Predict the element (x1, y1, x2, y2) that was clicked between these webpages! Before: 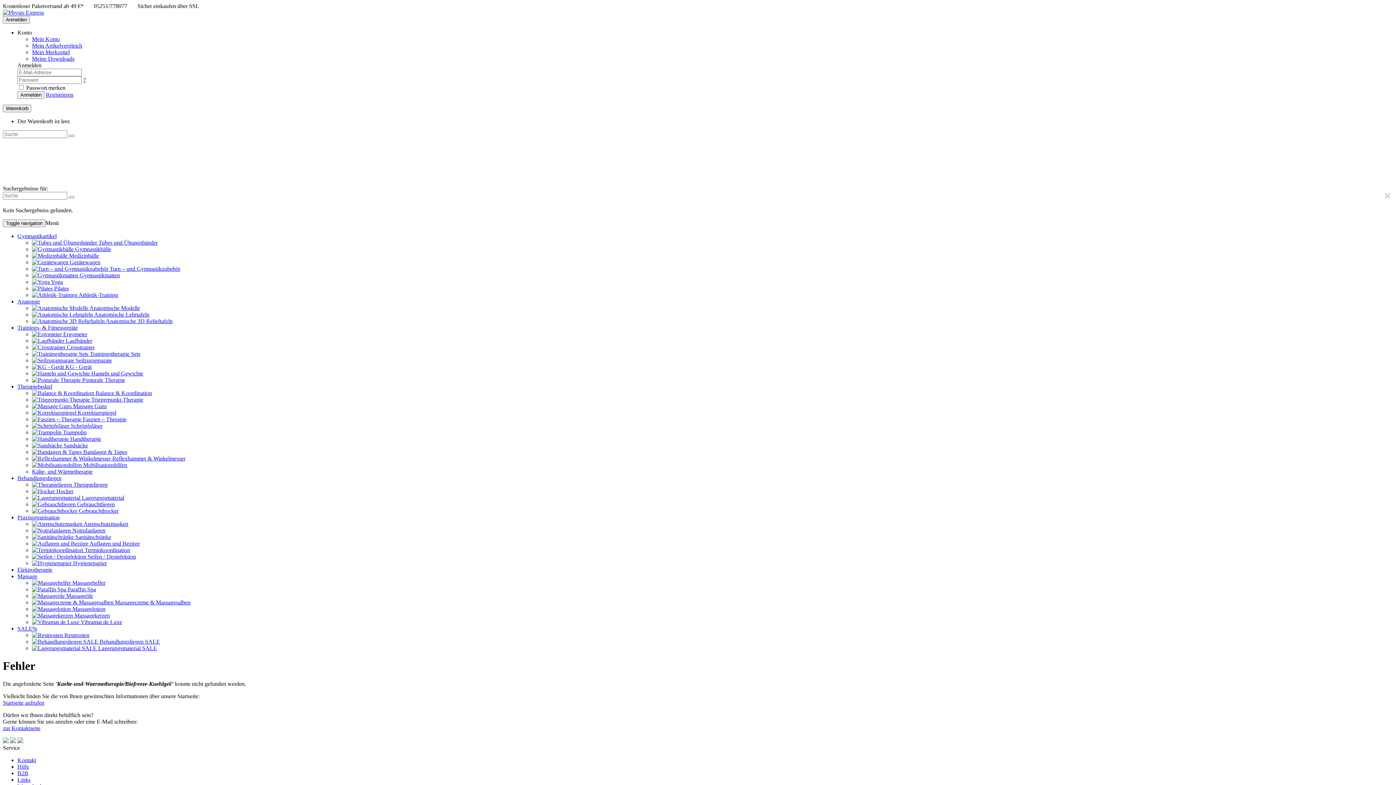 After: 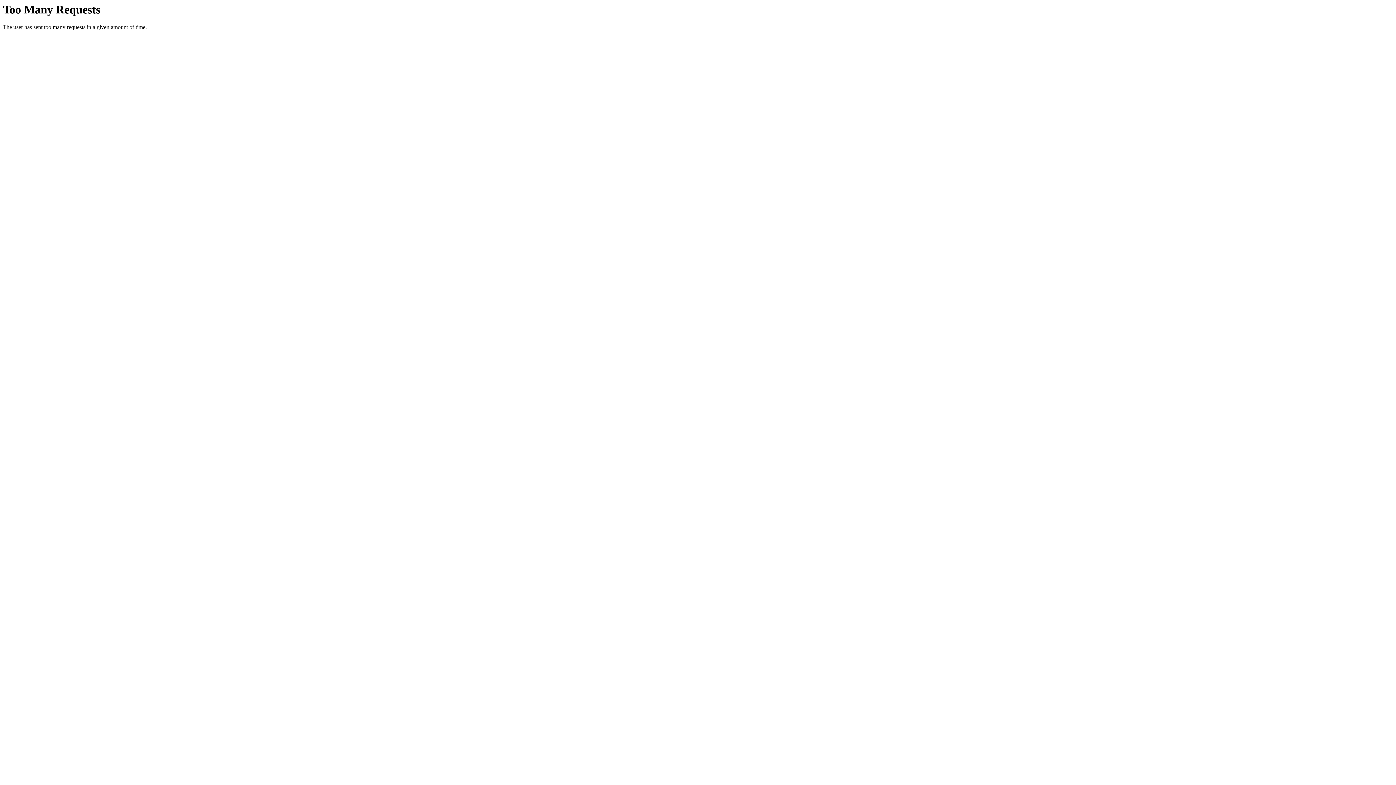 Action: bbox: (32, 599, 190, 605) label:  Massagecreme & Massagesalben